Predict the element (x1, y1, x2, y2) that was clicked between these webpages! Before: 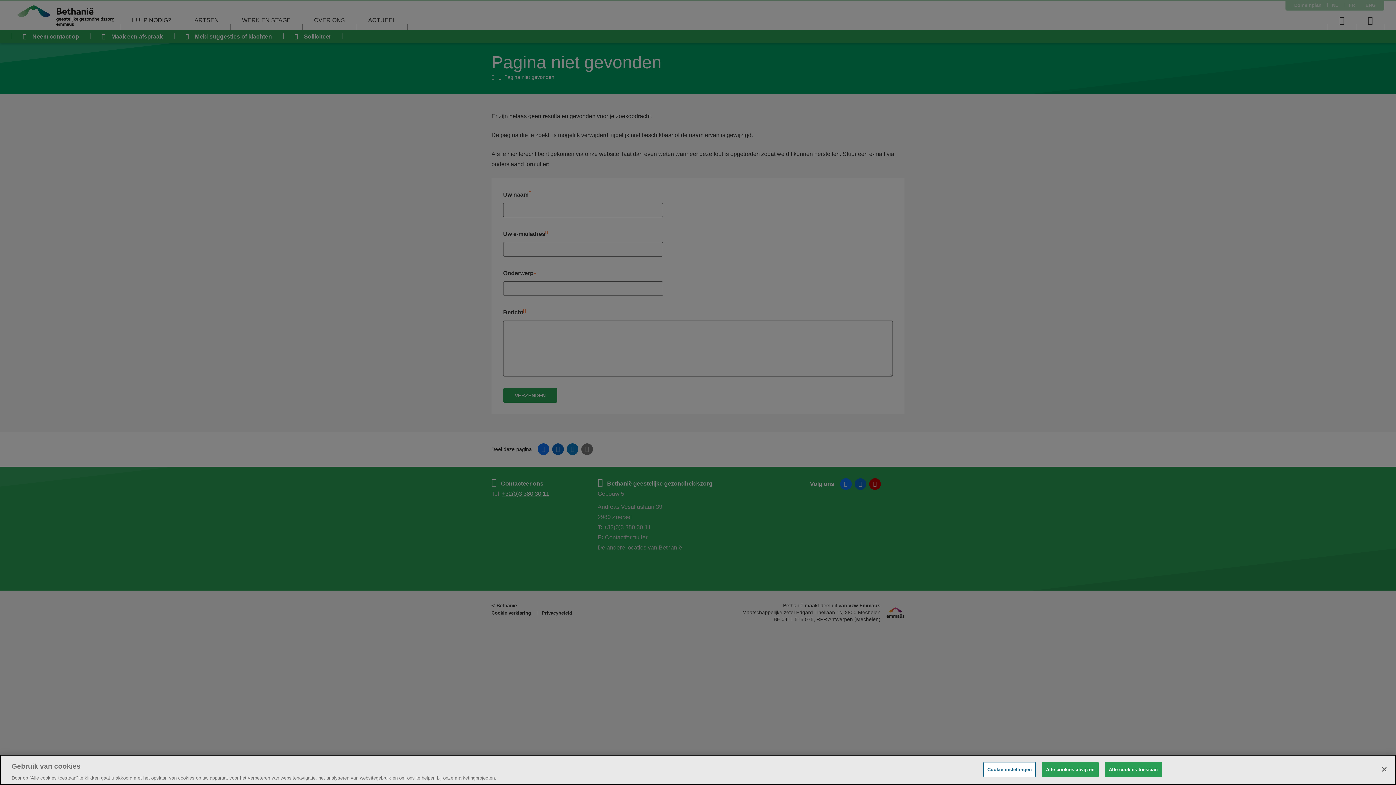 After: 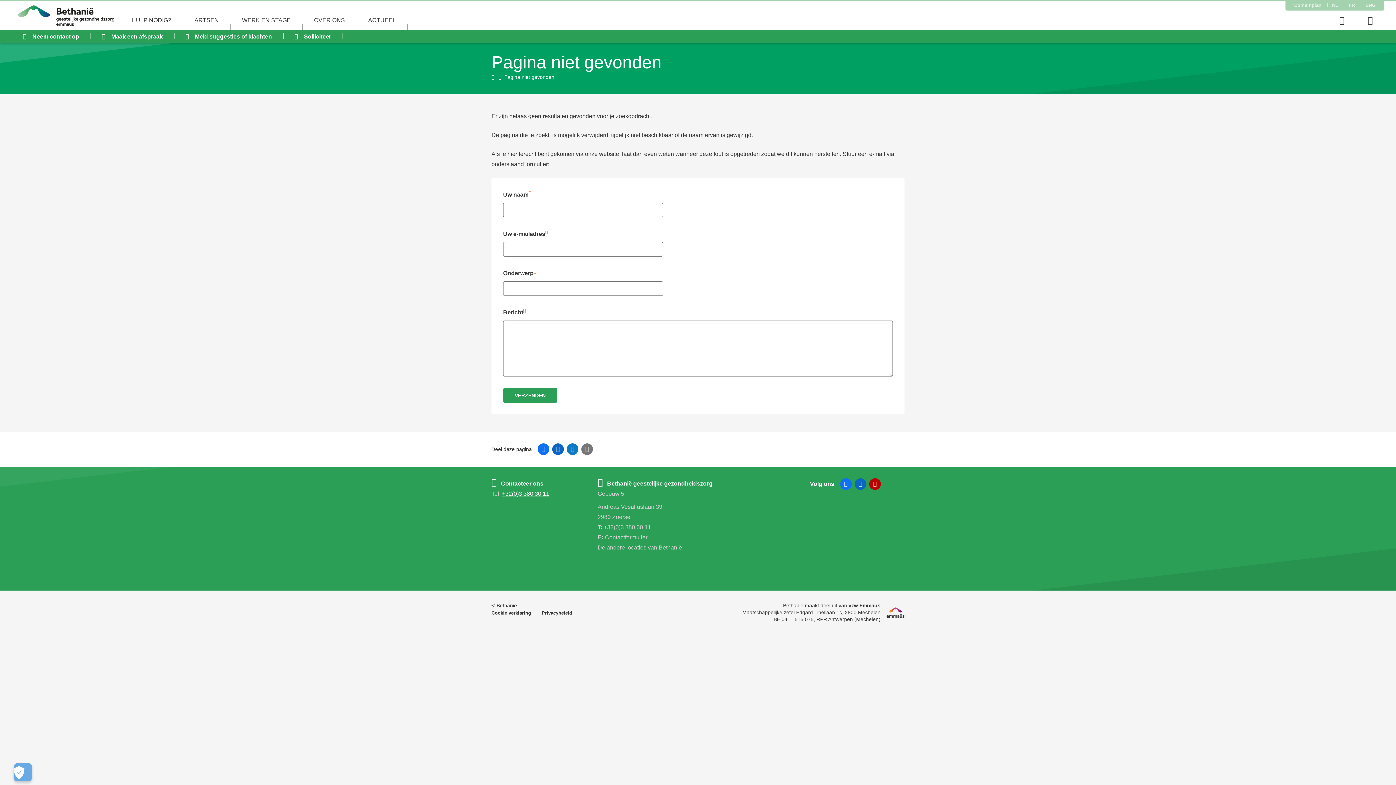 Action: label: Sluiten bbox: (1376, 761, 1392, 777)